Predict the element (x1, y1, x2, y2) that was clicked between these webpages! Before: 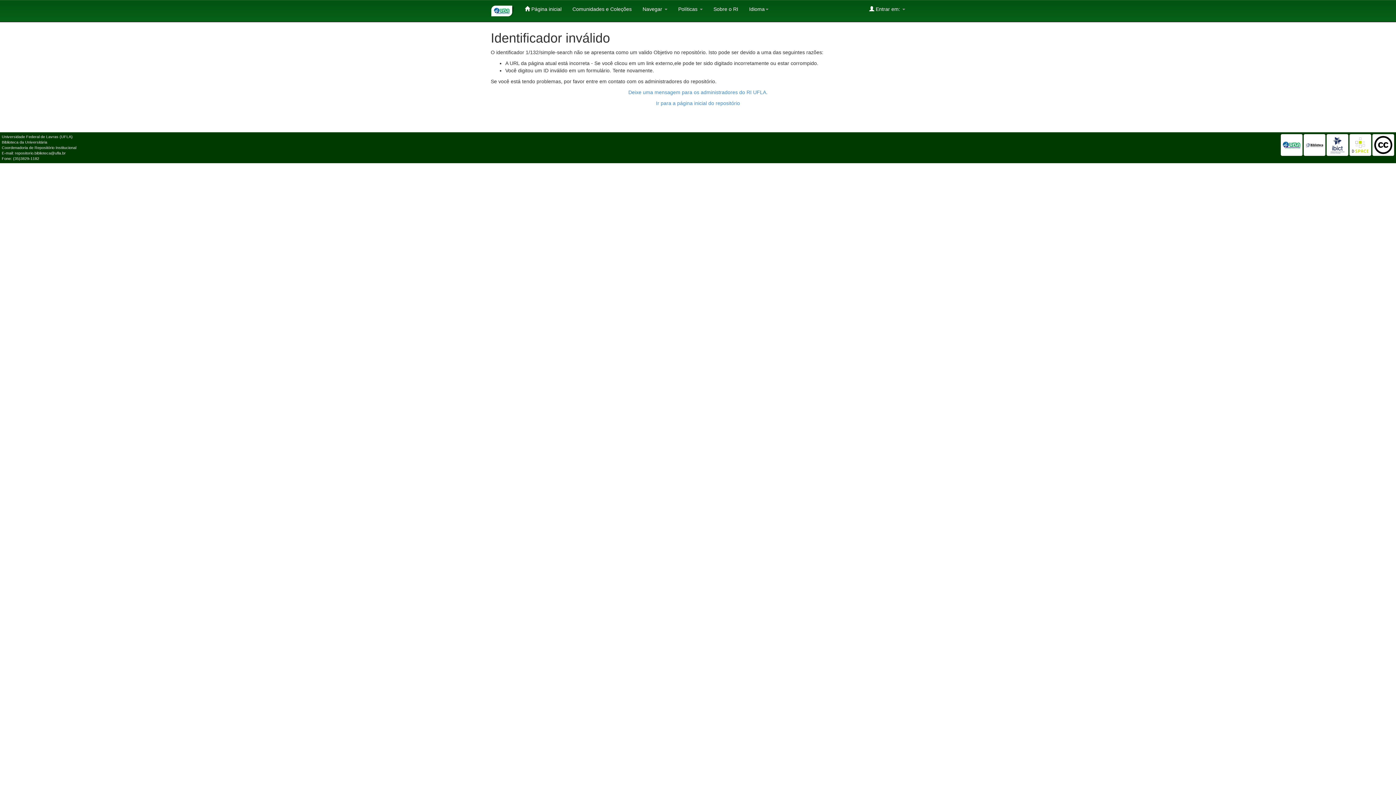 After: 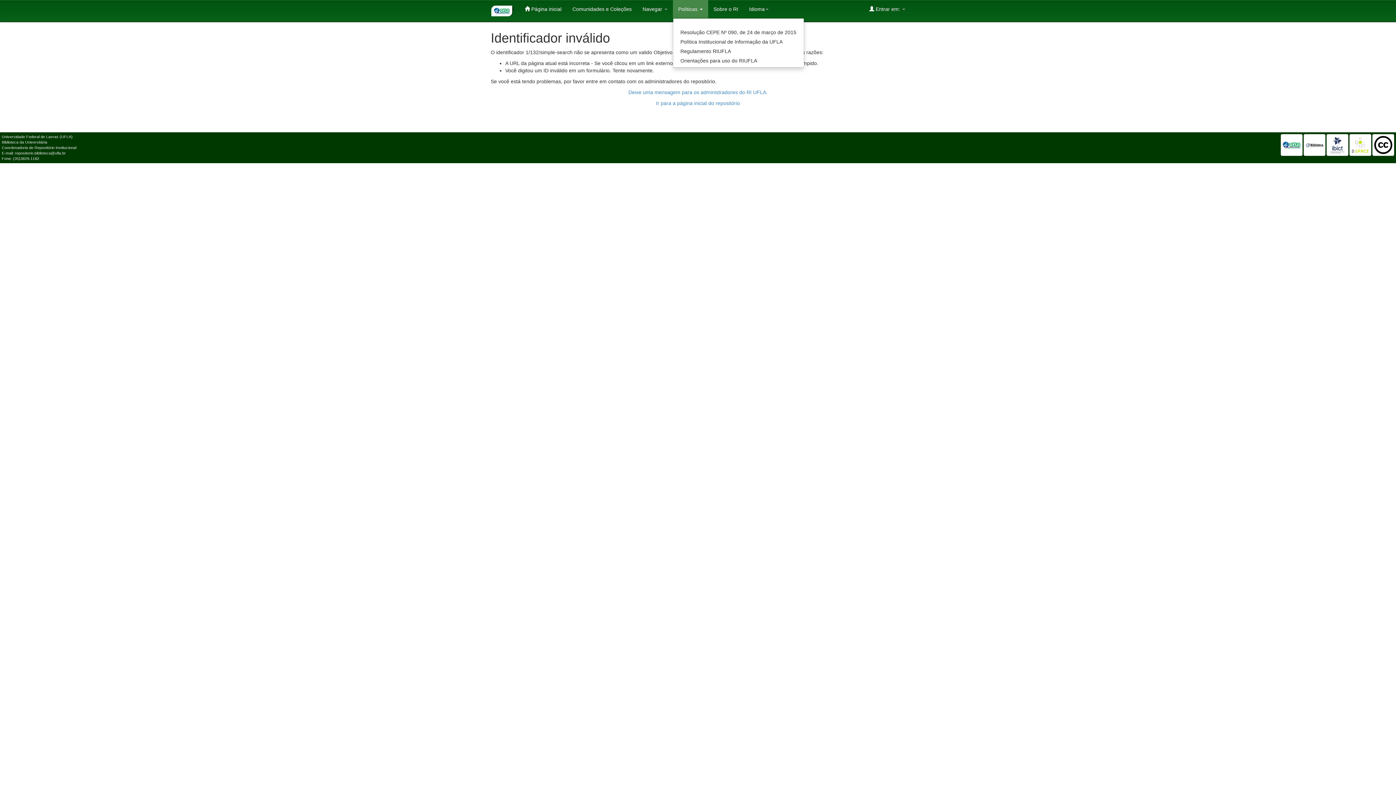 Action: bbox: (672, 0, 708, 18) label: Políticas 